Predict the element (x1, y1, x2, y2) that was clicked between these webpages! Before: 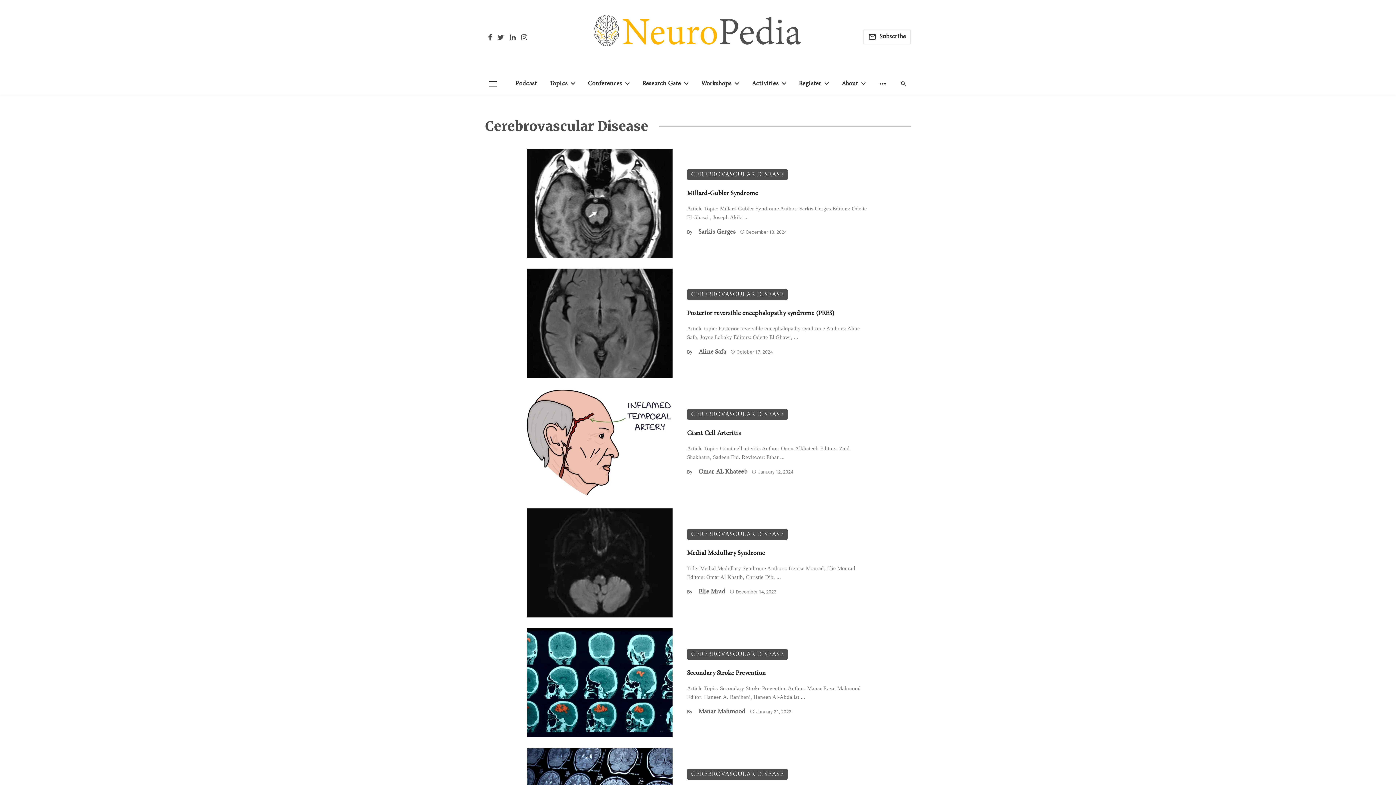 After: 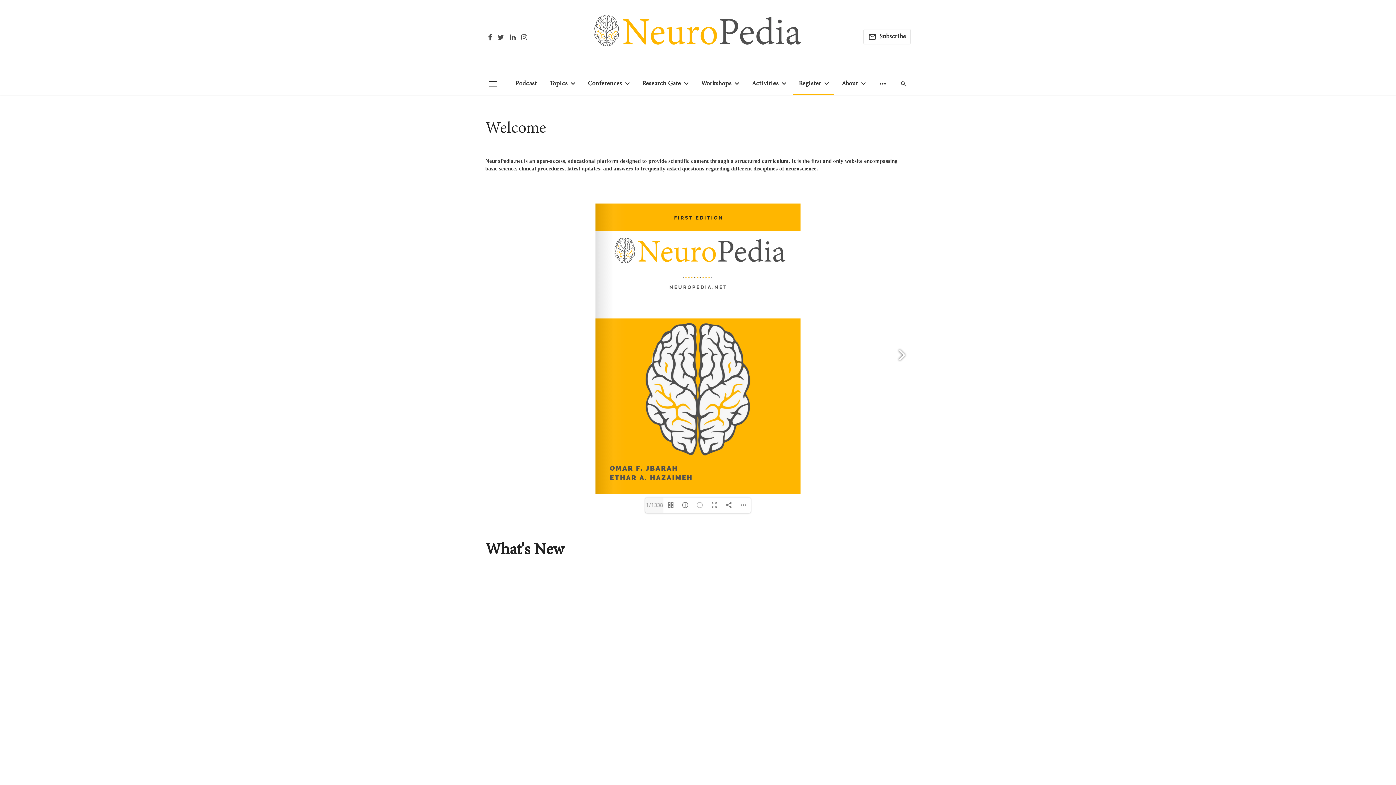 Action: bbox: (793, 72, 834, 94) label: Register